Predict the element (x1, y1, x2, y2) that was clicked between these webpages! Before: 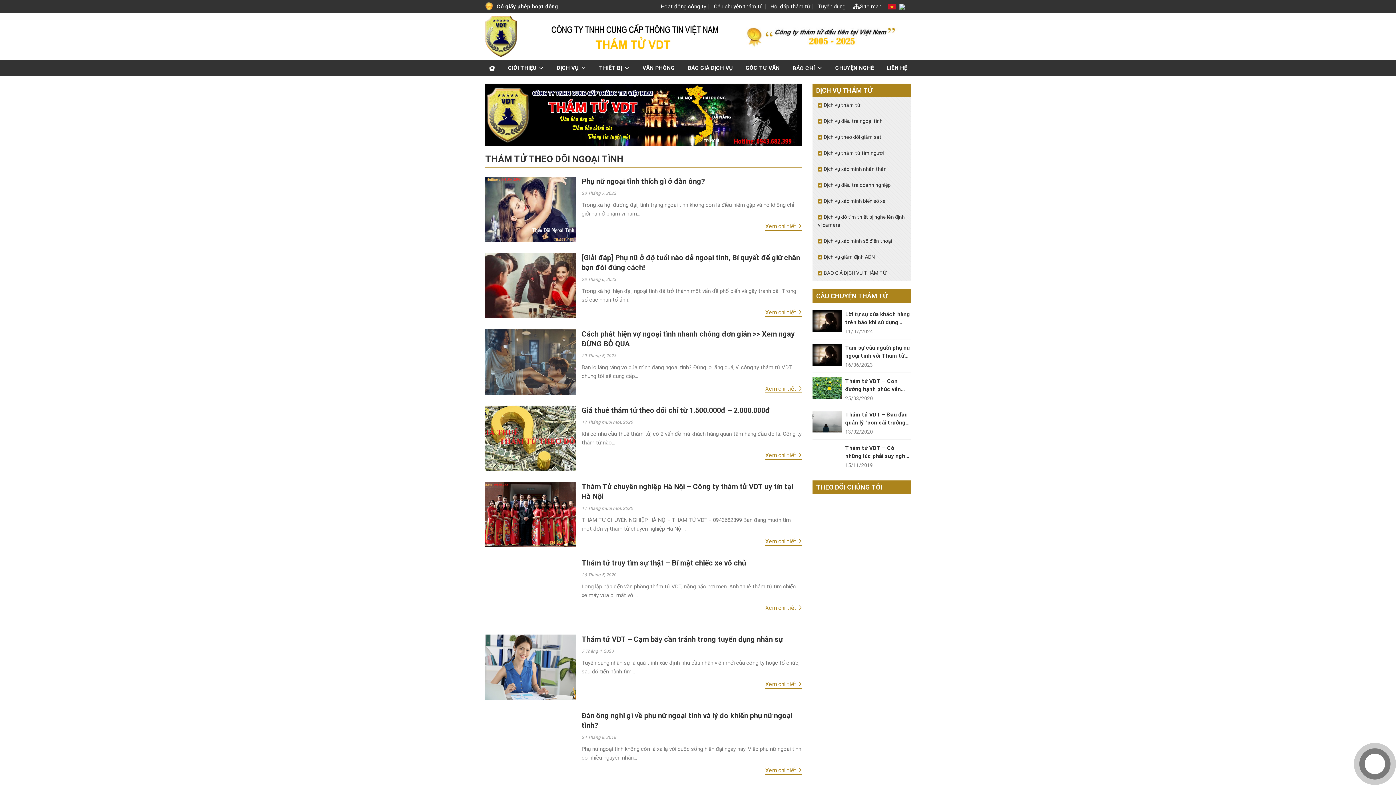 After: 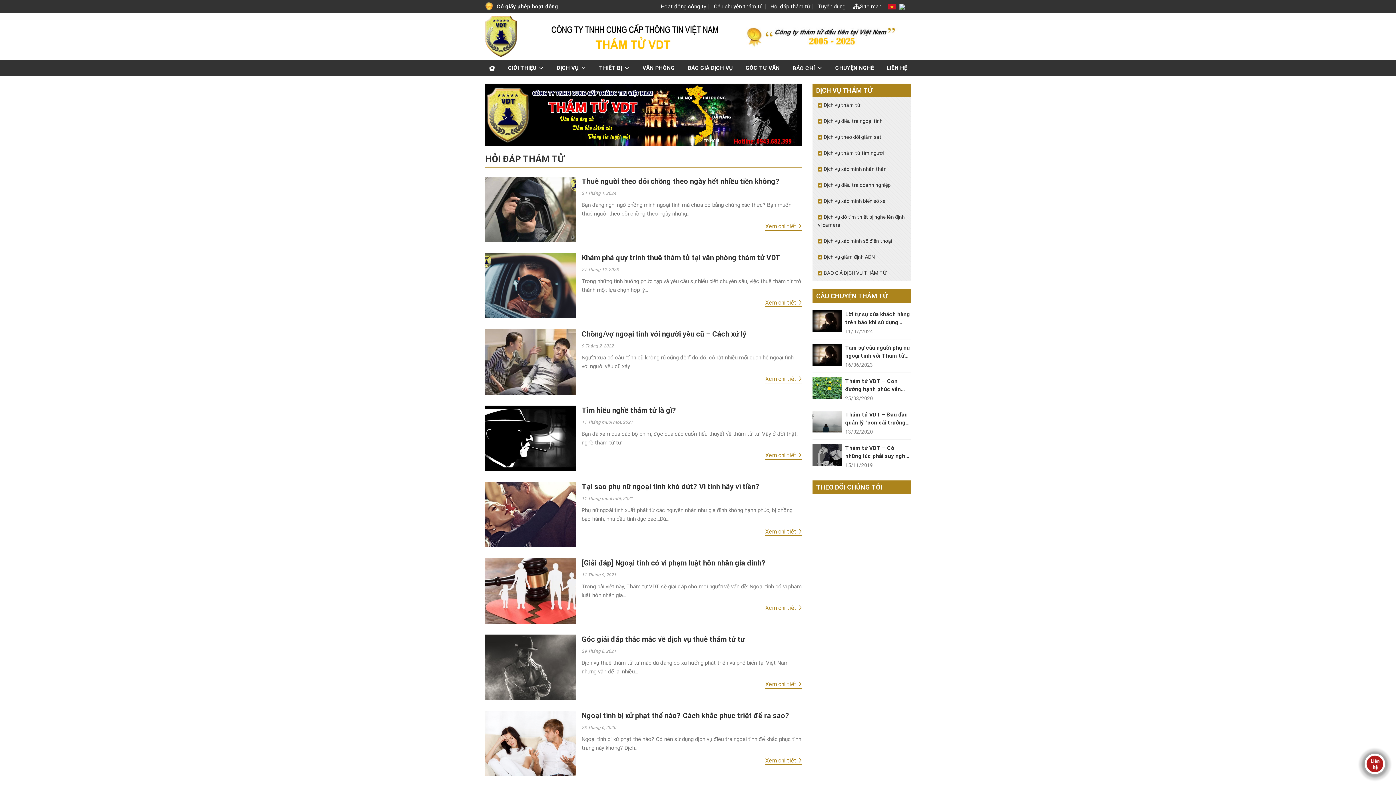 Action: bbox: (770, 0, 810, 12) label: Hỏi đáp thám tử